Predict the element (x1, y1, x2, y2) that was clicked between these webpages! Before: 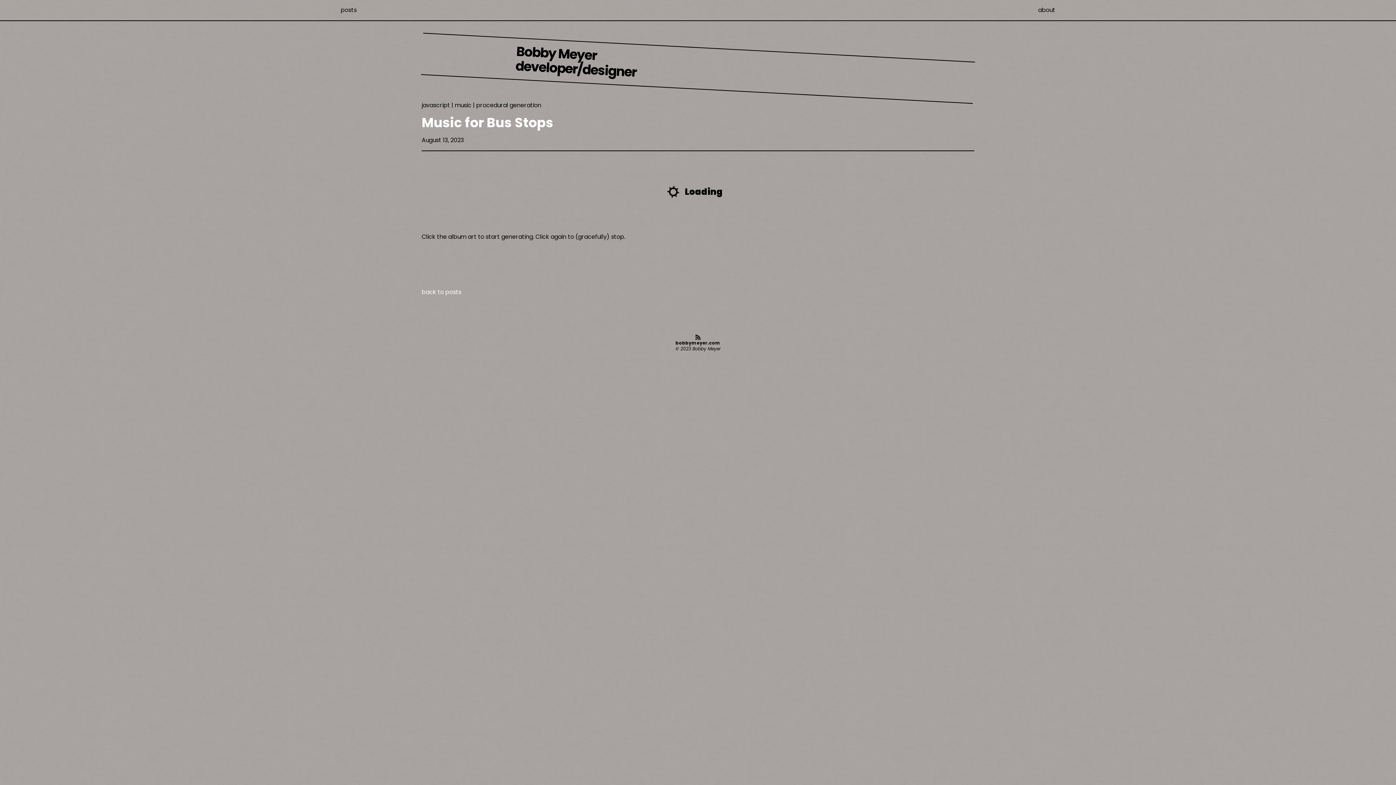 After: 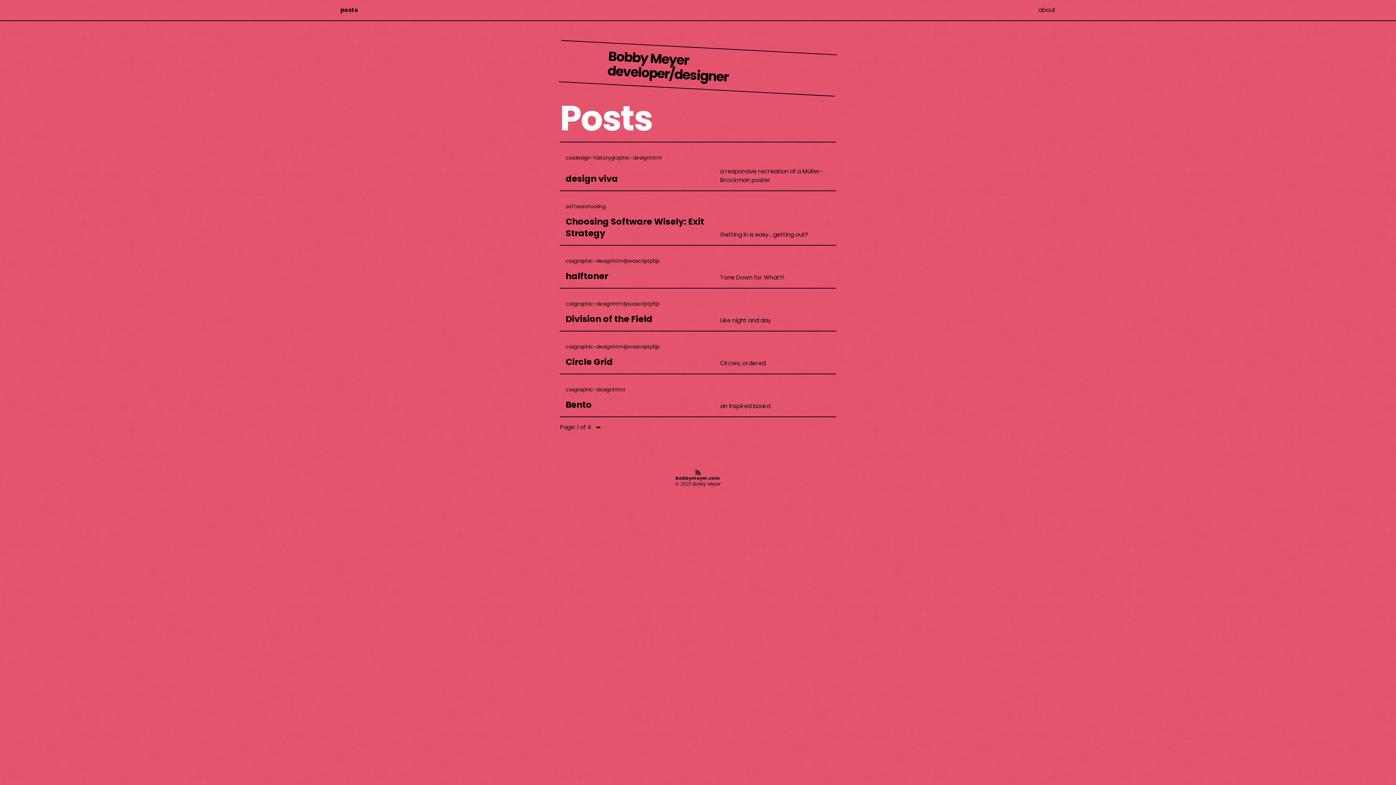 Action: label: back to posts bbox: (421, 288, 974, 296)